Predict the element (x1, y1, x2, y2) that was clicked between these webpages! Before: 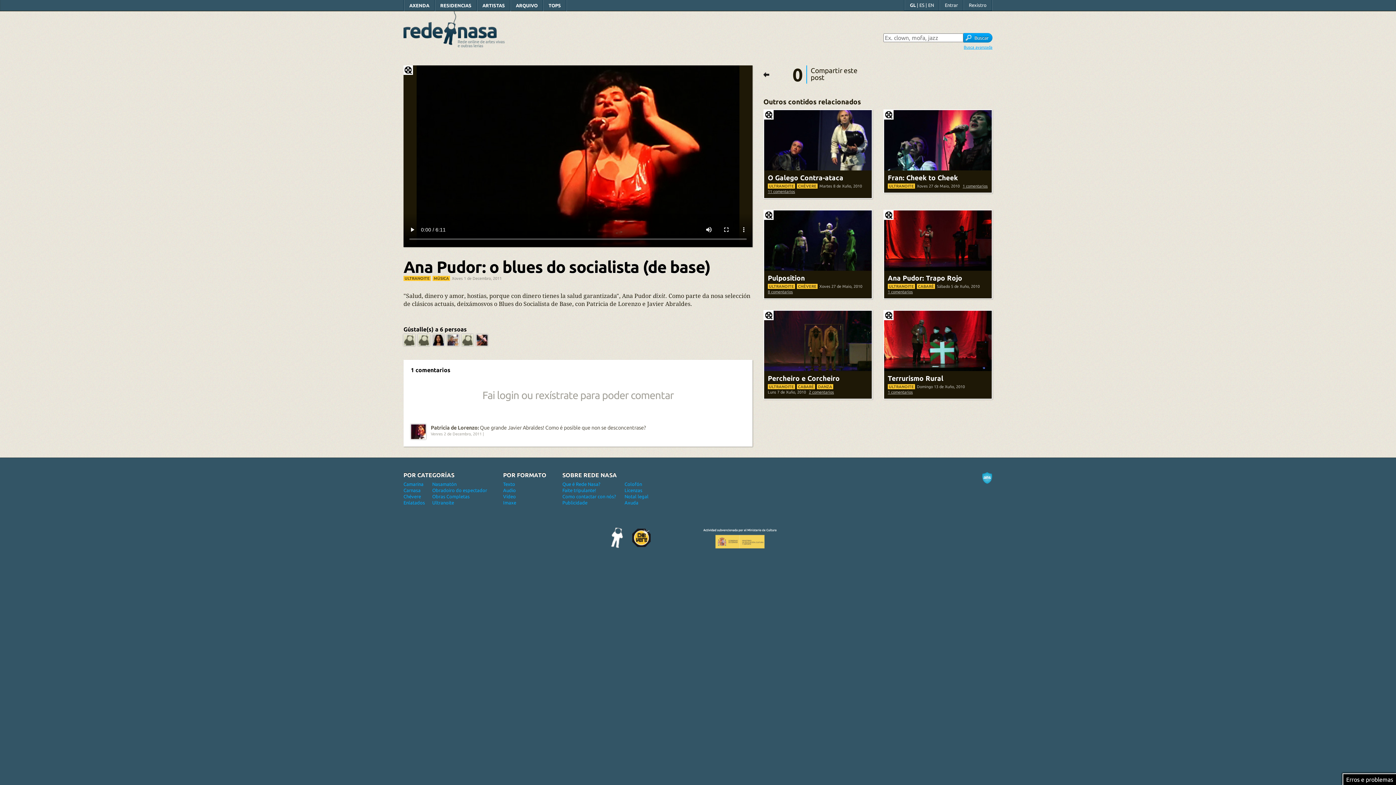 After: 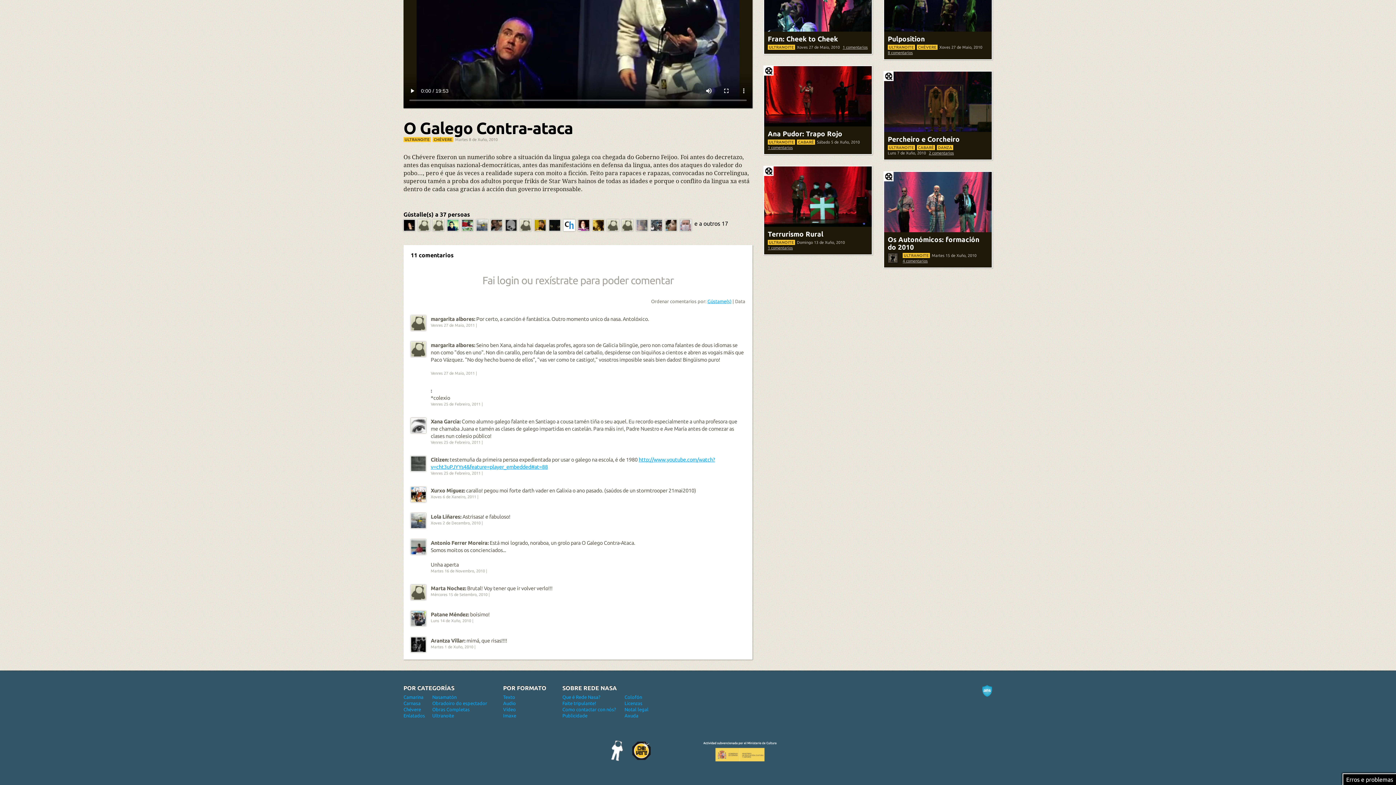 Action: label: 11 comentarios bbox: (768, 189, 795, 194)